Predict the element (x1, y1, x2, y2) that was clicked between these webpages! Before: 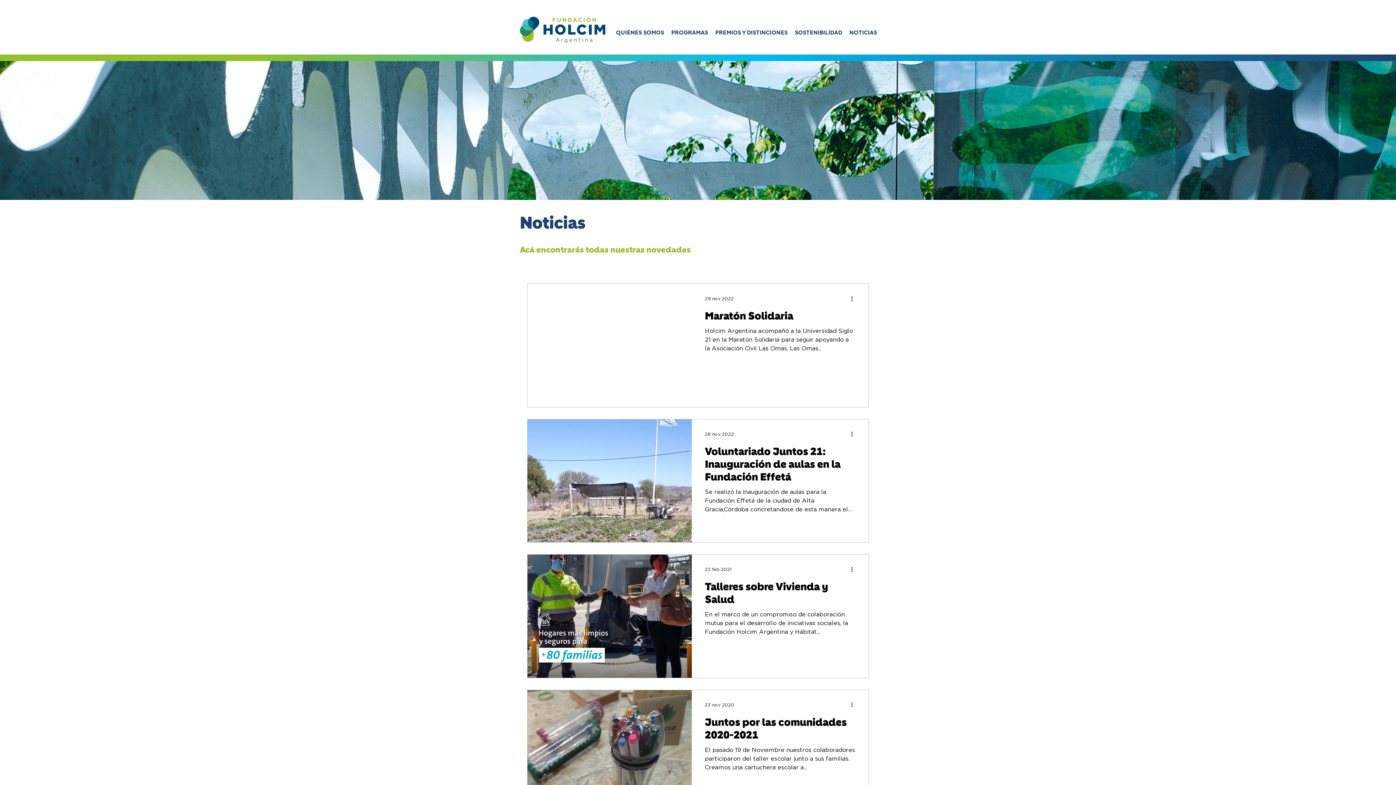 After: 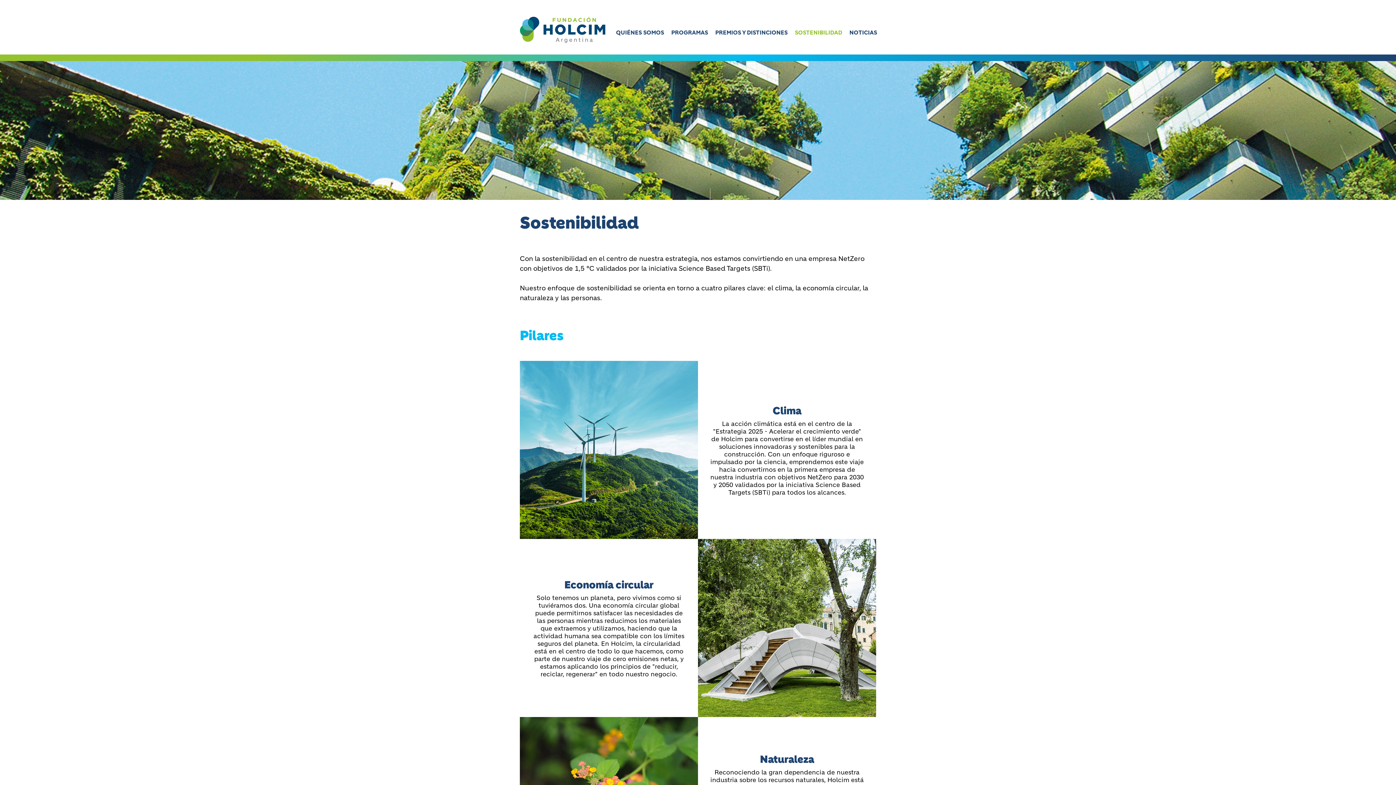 Action: bbox: (791, 22, 846, 42) label: SOSTENIBILIDAD